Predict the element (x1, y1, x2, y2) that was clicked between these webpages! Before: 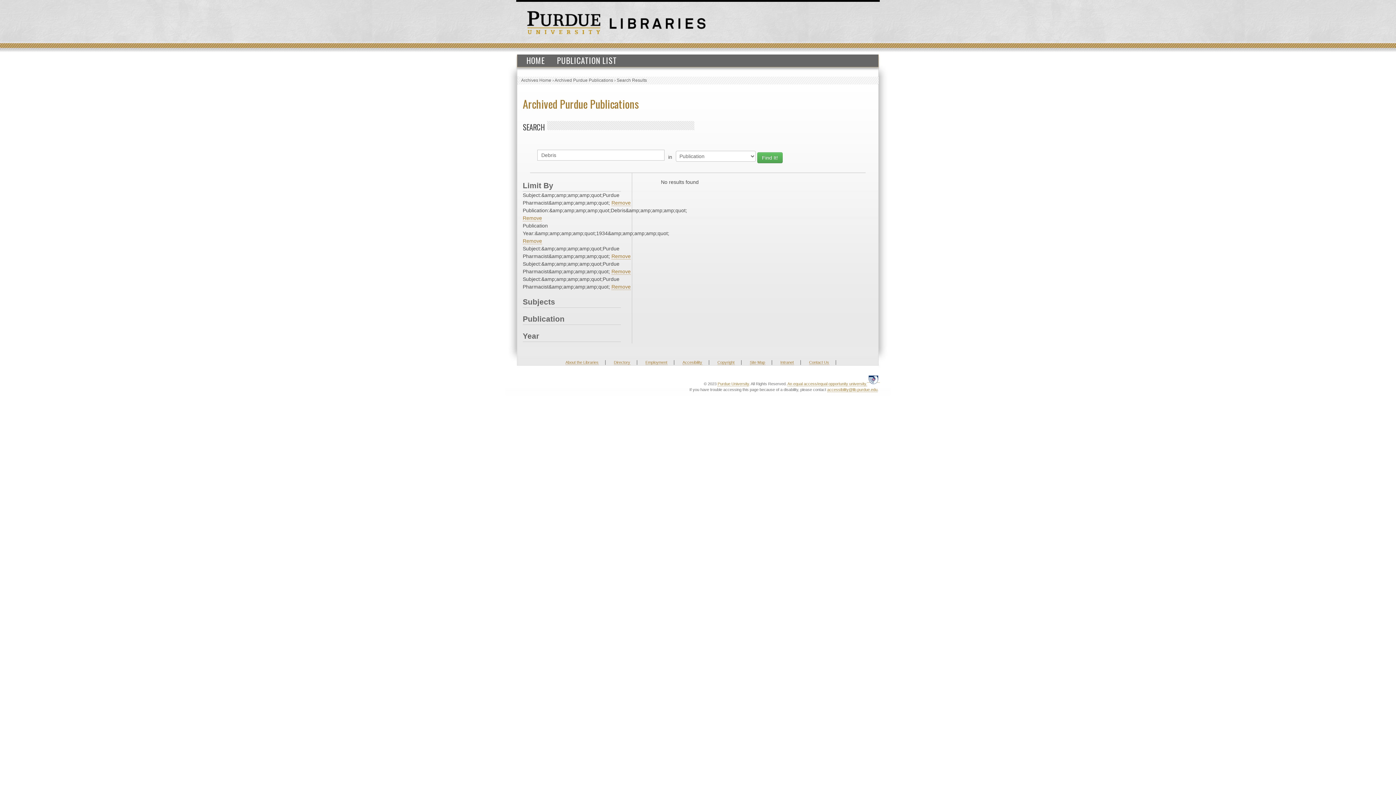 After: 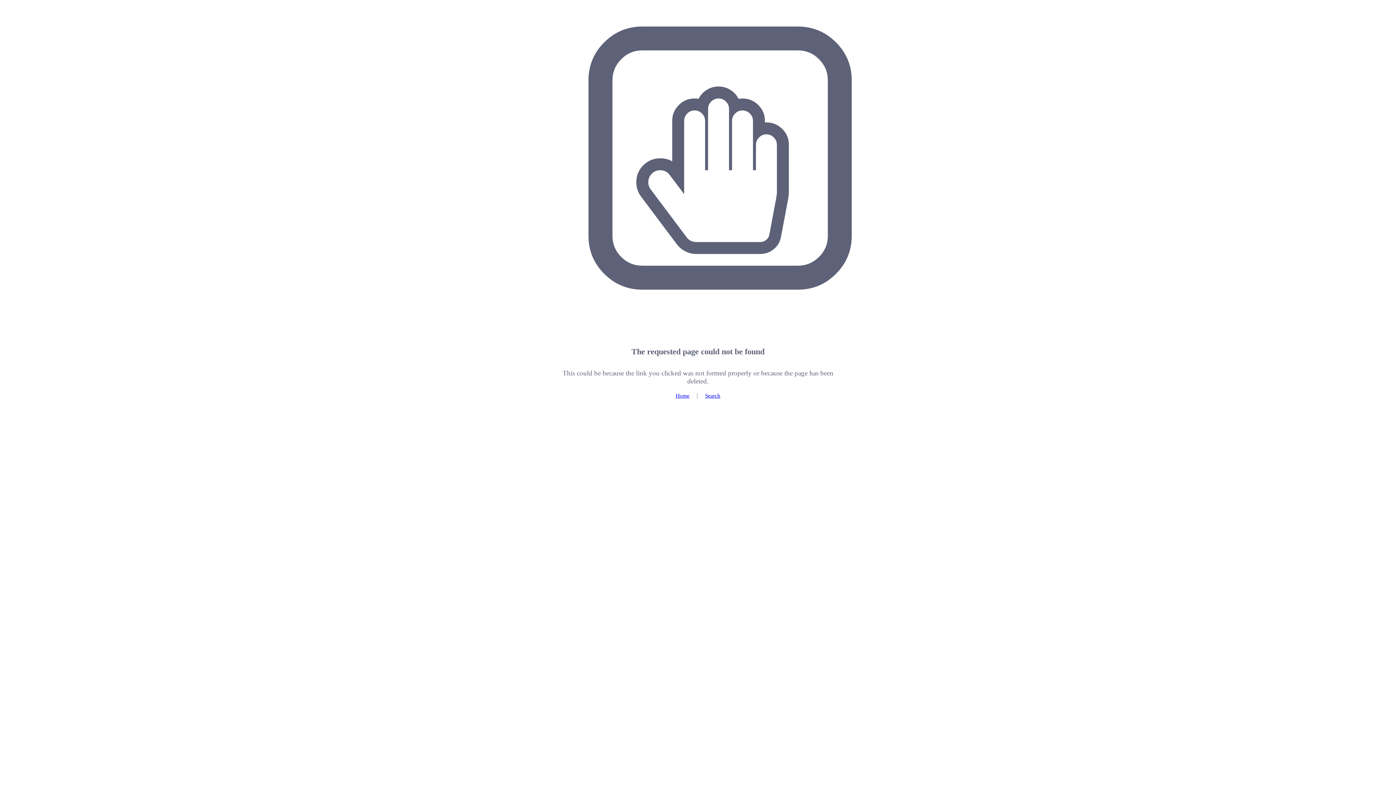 Action: bbox: (867, 376, 880, 382)